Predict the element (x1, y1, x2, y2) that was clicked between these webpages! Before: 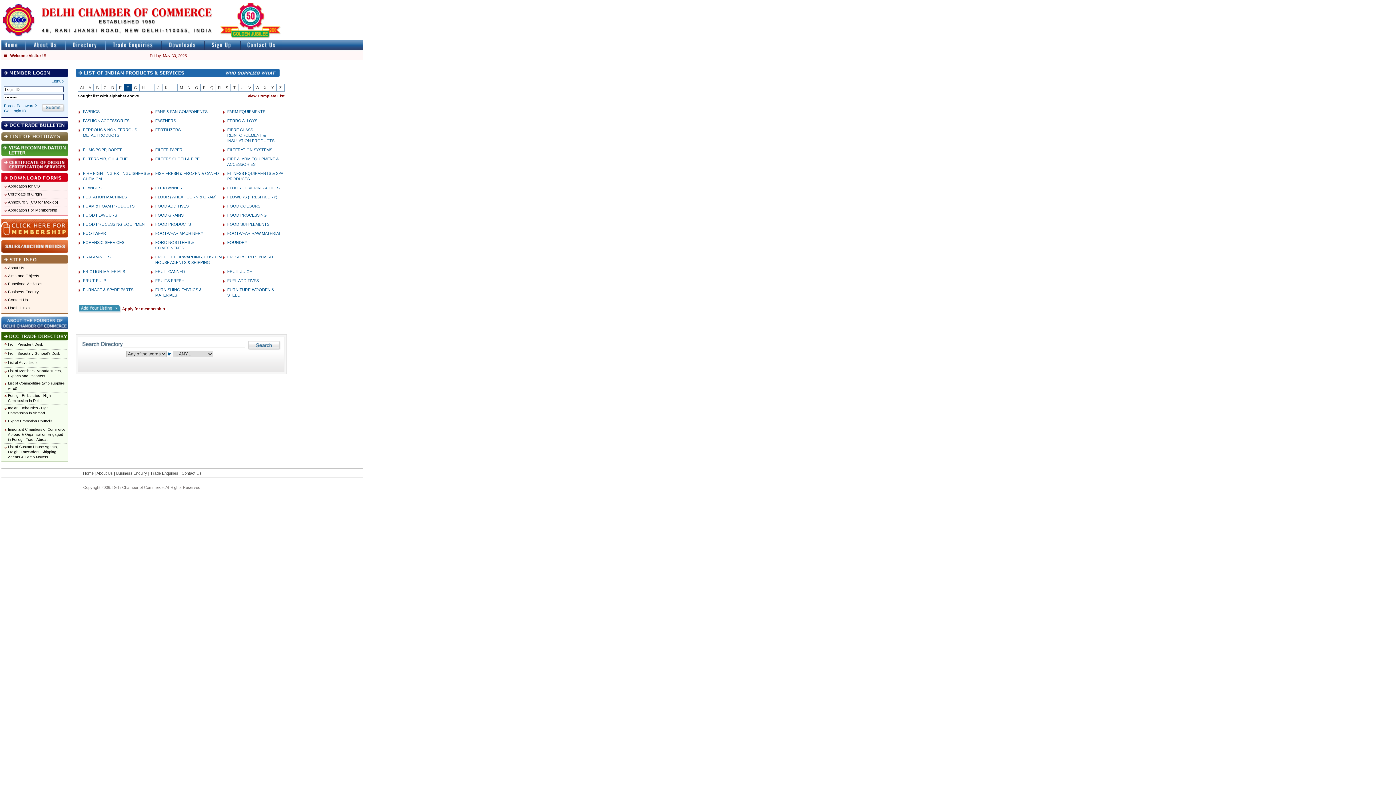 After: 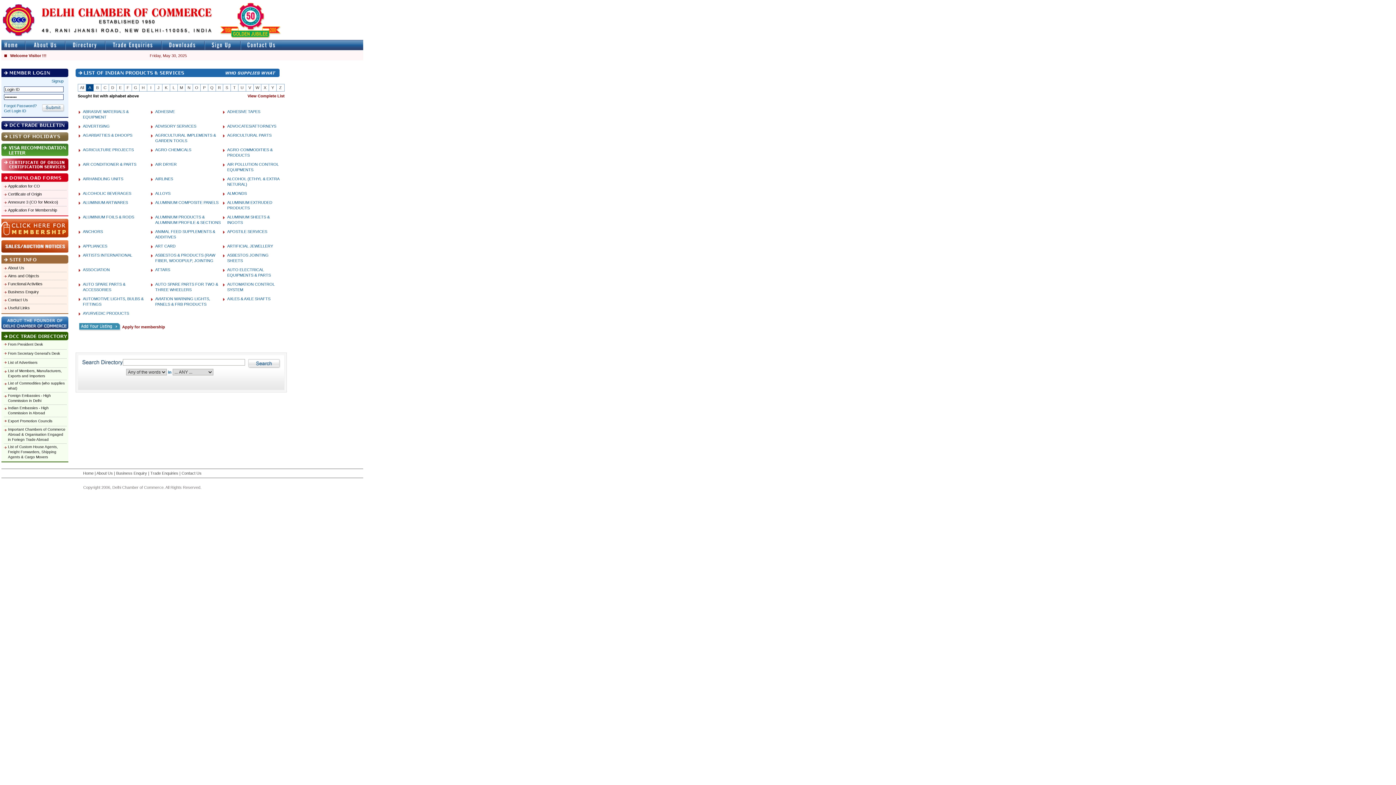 Action: label: A bbox: (88, 85, 91, 89)